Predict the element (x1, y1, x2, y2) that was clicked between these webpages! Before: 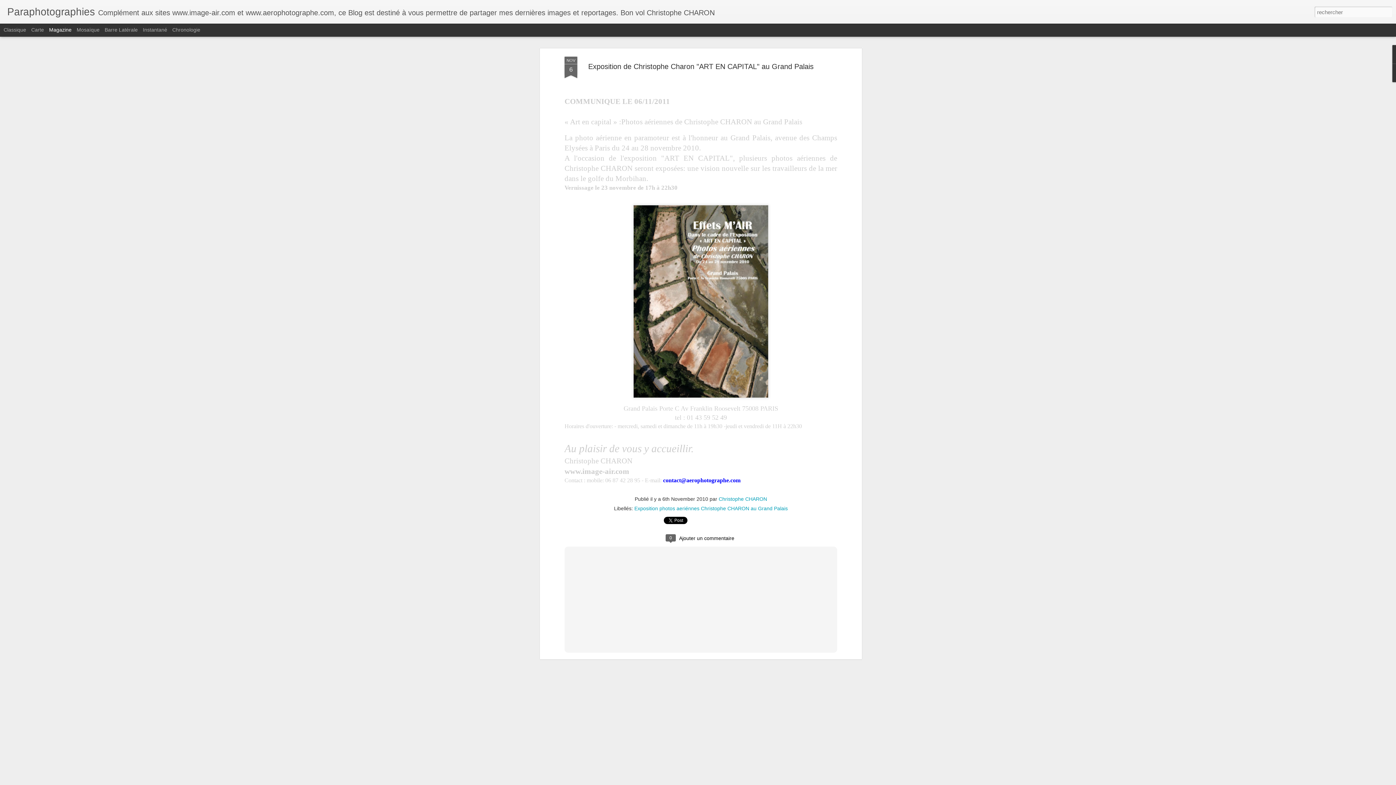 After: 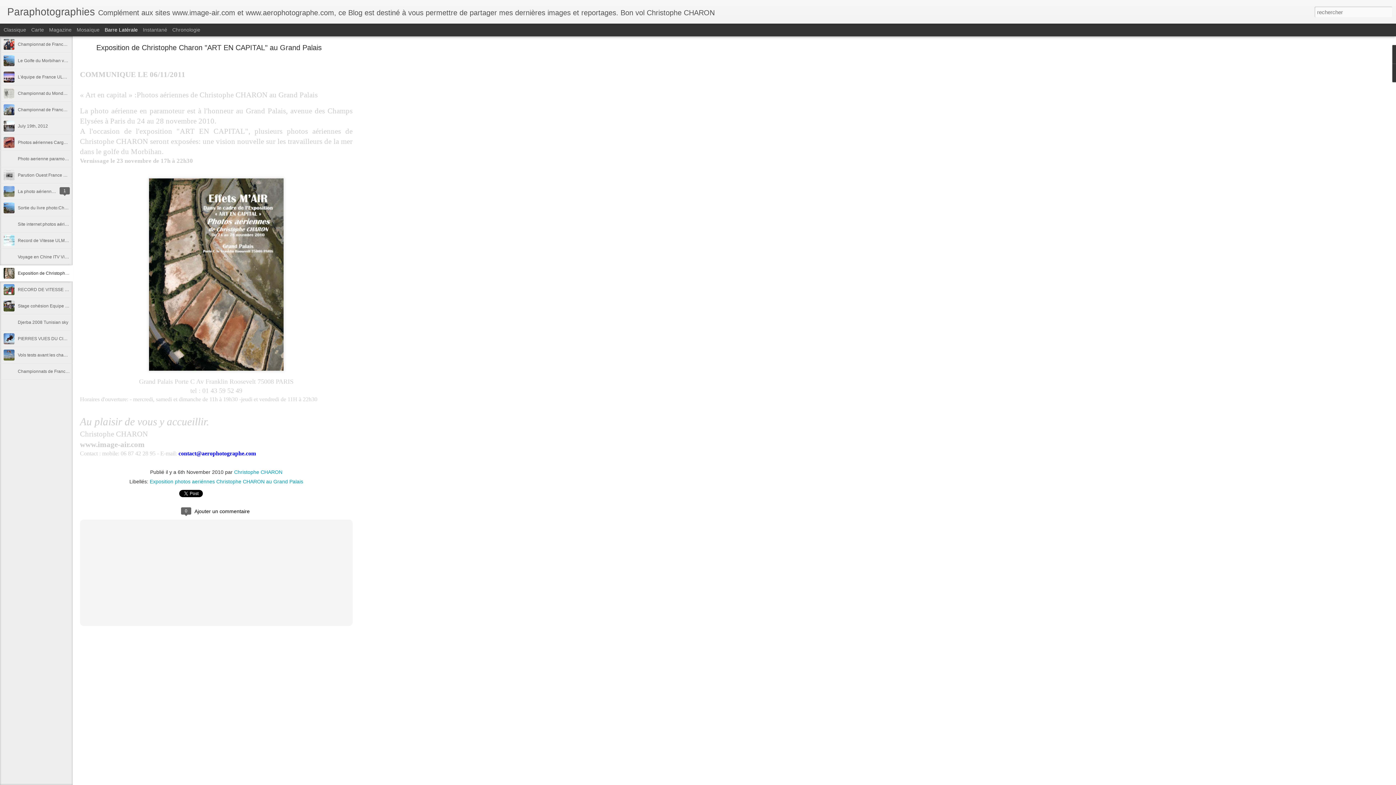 Action: bbox: (104, 26, 137, 32) label: Barre Latérale